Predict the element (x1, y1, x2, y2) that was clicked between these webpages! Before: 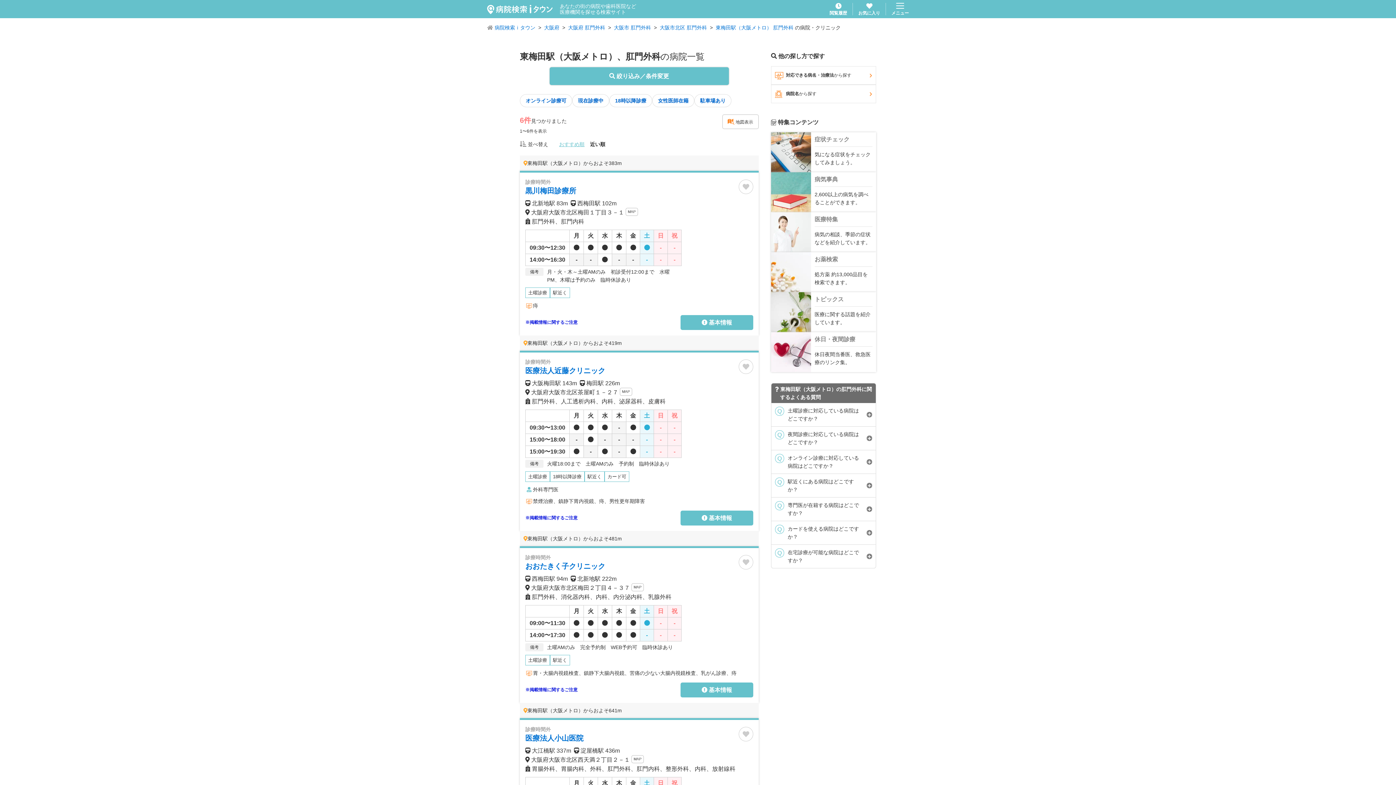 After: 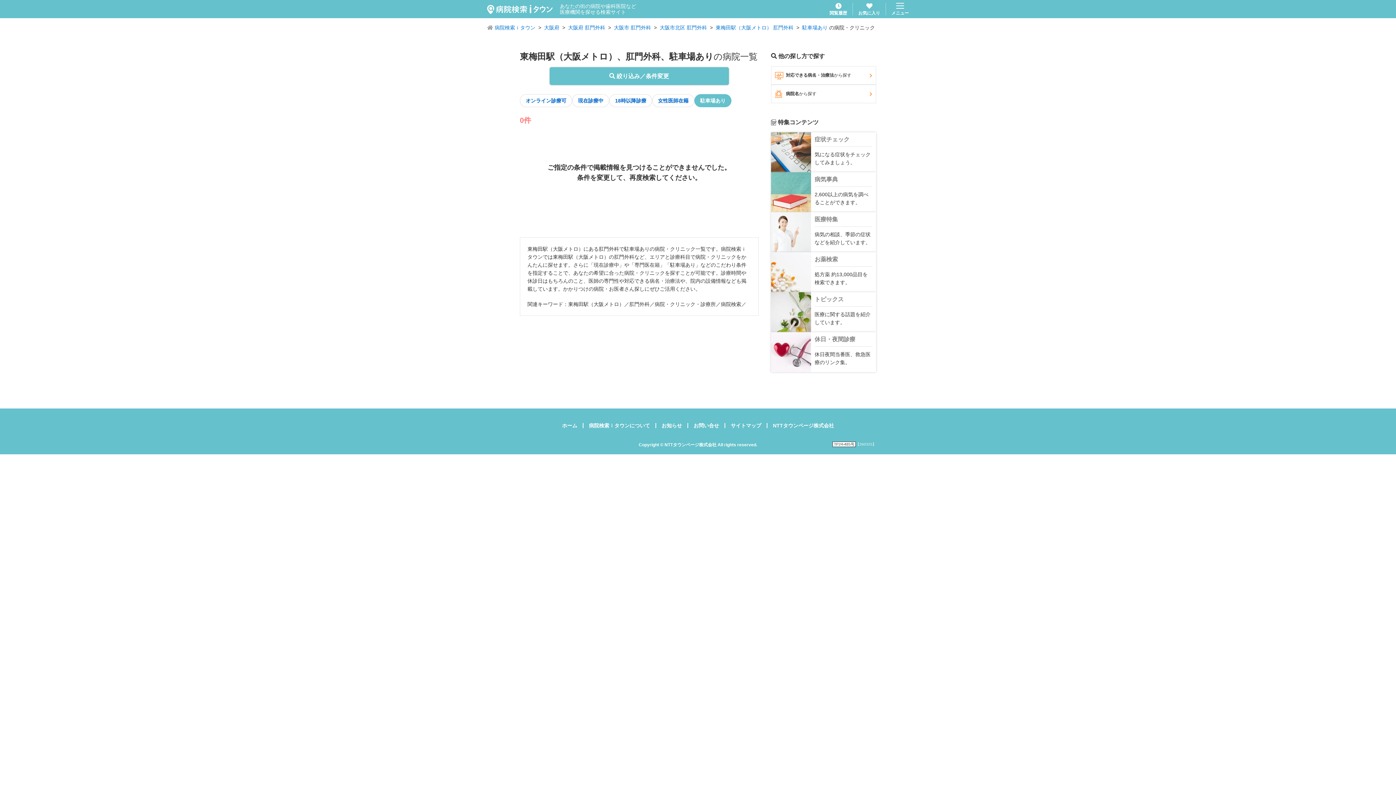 Action: label: 駐車場あり bbox: (694, 94, 731, 107)